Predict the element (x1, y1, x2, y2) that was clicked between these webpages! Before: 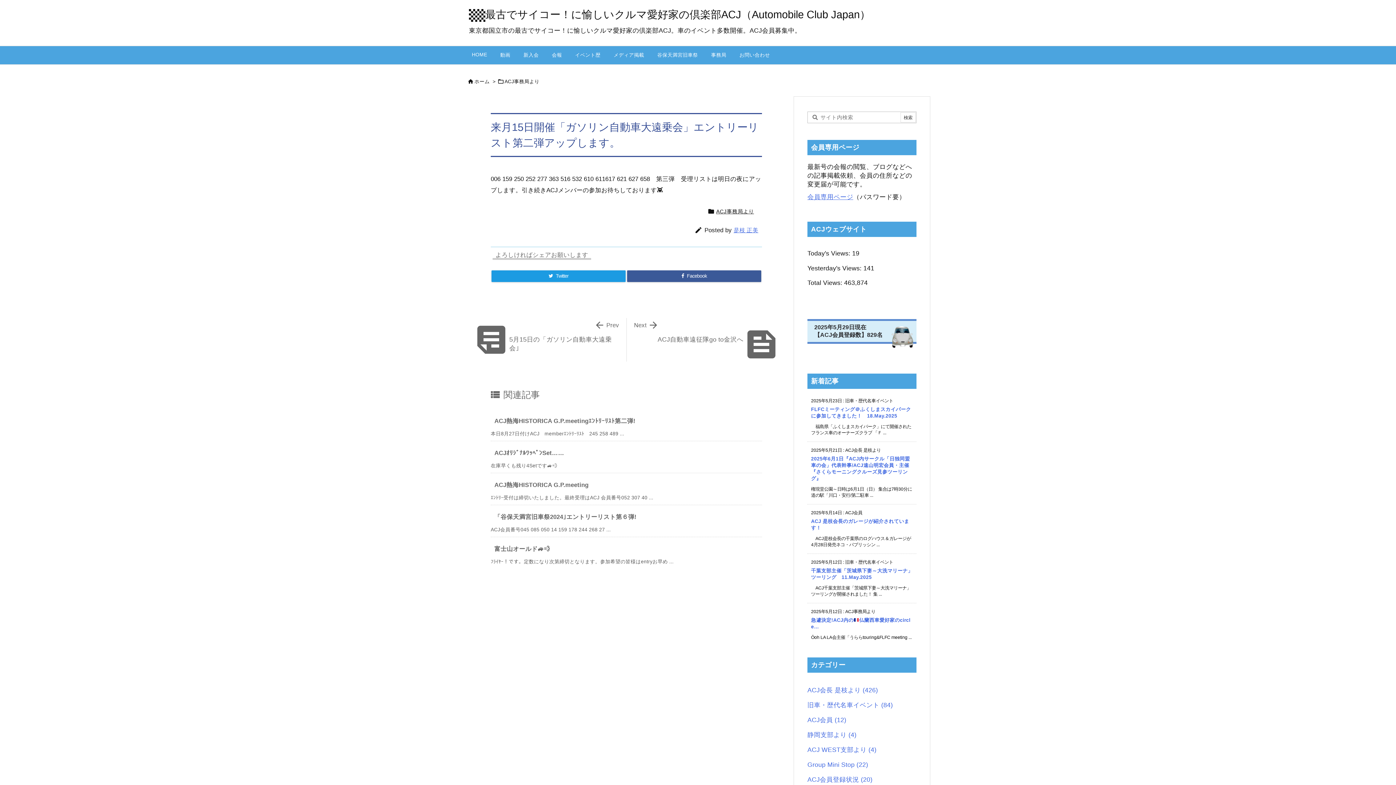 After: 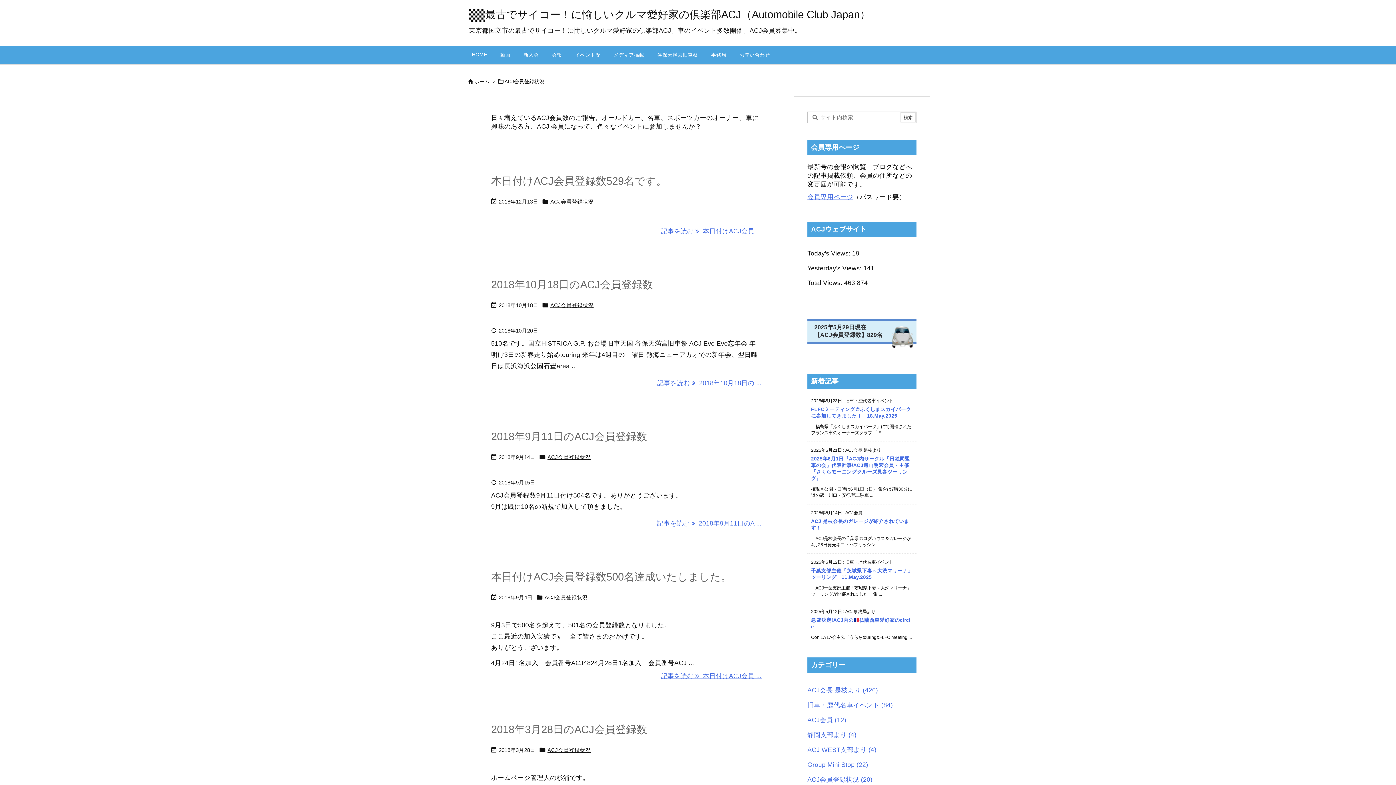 Action: label: ACJ会員登録状況 (20) bbox: (807, 772, 916, 787)